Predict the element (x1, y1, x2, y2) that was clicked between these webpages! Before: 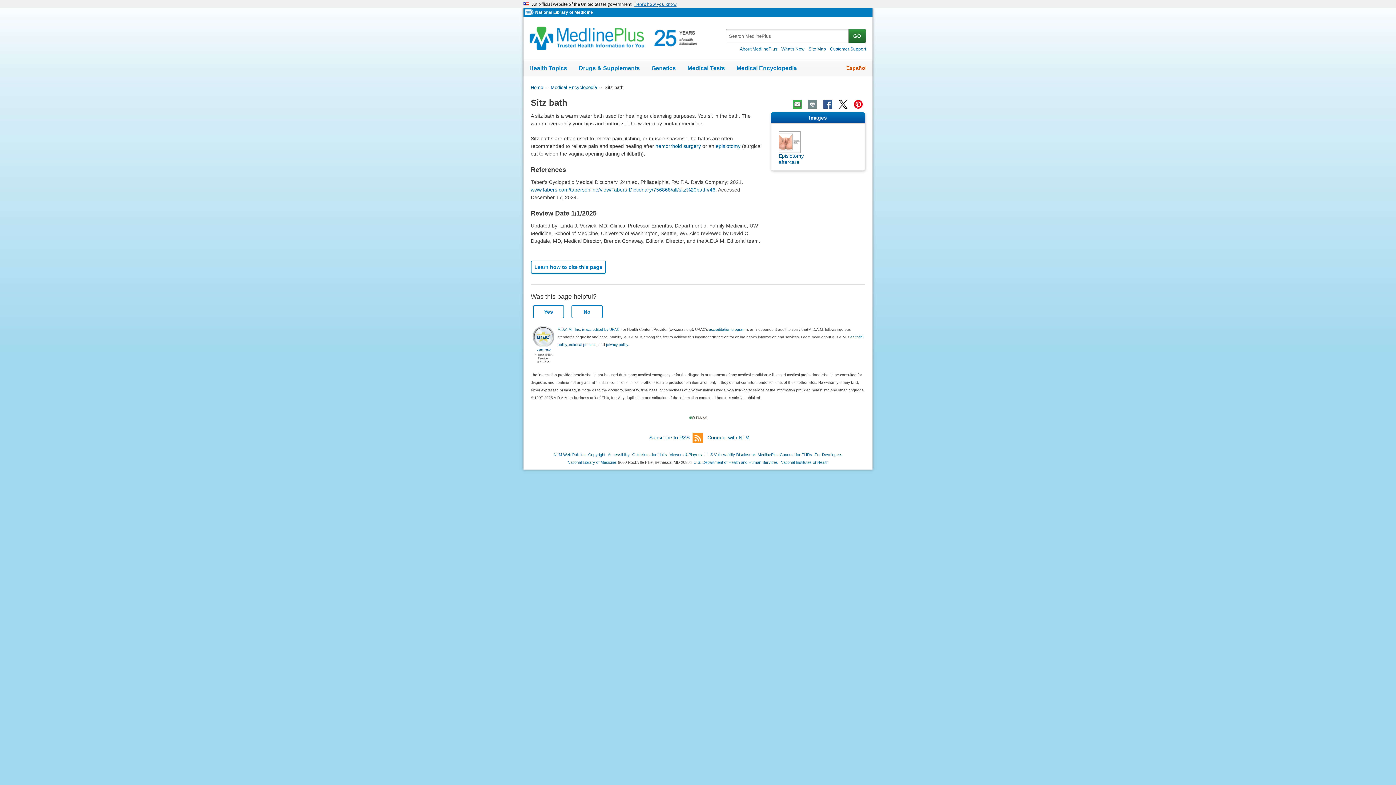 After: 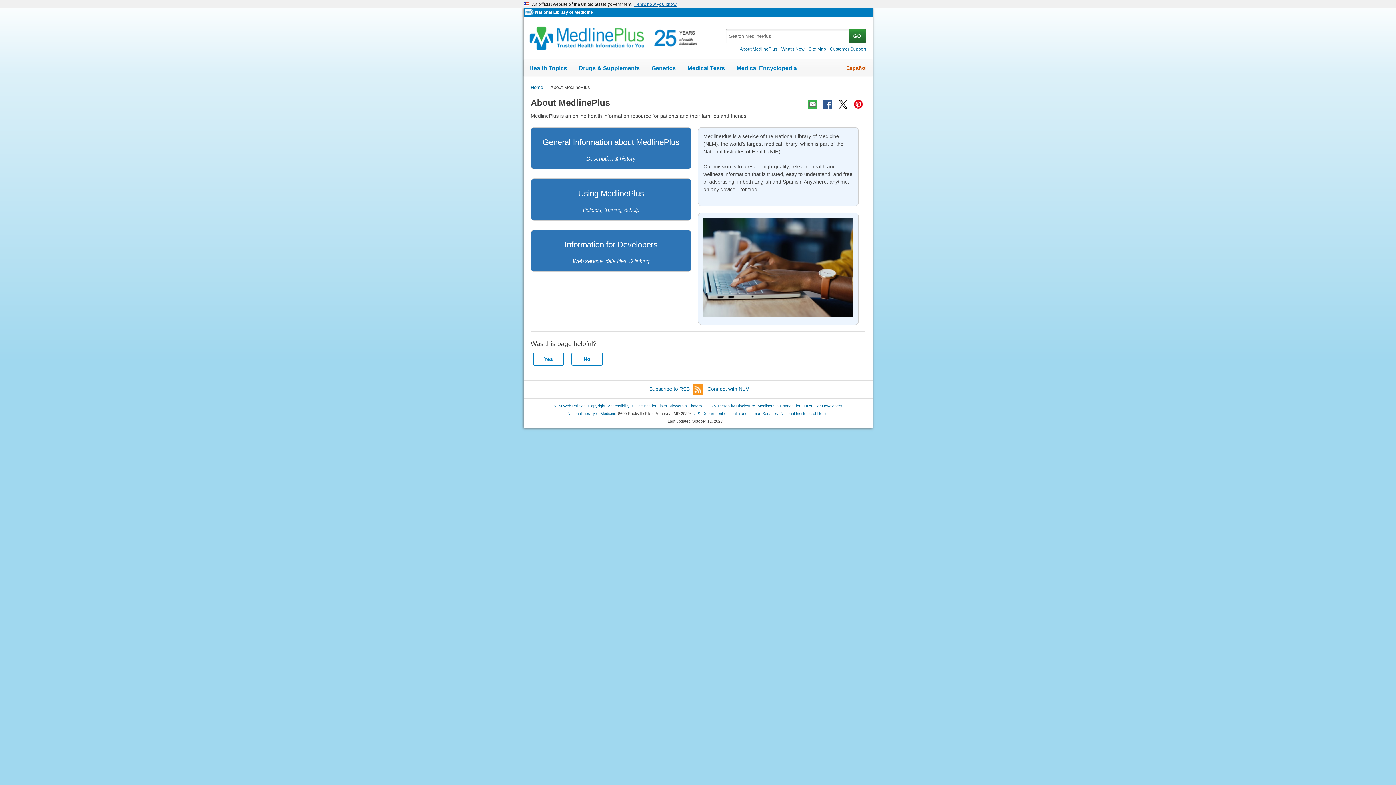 Action: label: About MedlinePlus bbox: (738, 46, 778, 51)